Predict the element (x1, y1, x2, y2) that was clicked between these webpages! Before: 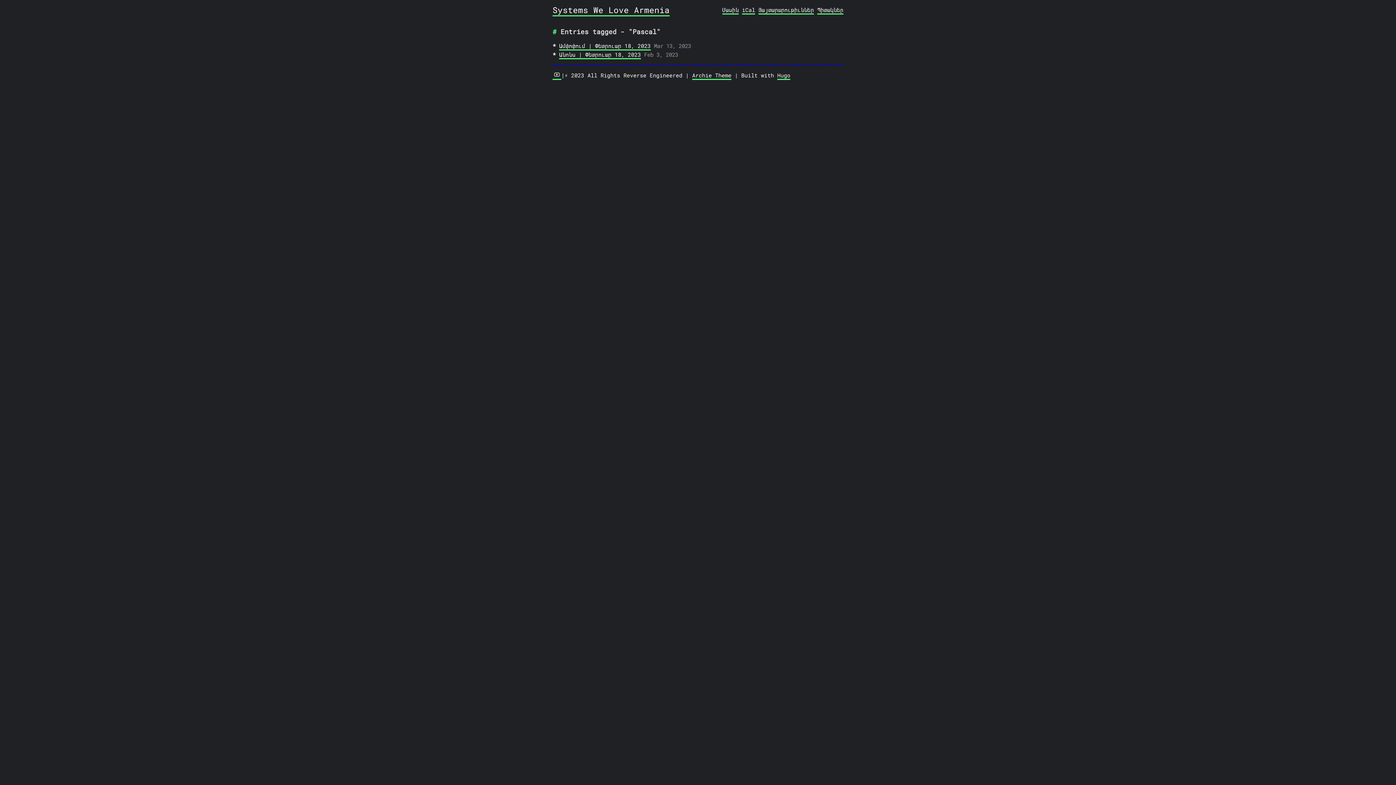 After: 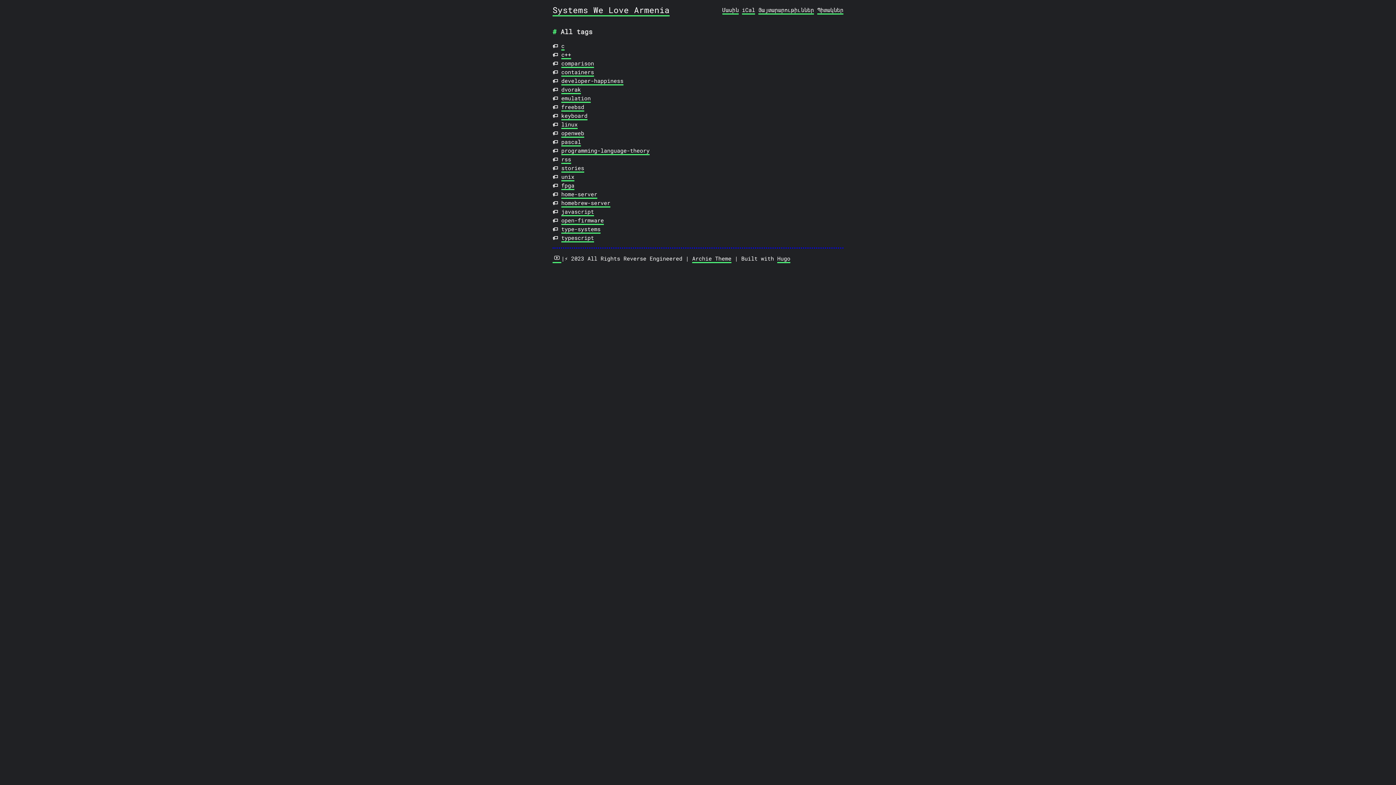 Action: label: Պիտակներ bbox: (817, 6, 843, 14)